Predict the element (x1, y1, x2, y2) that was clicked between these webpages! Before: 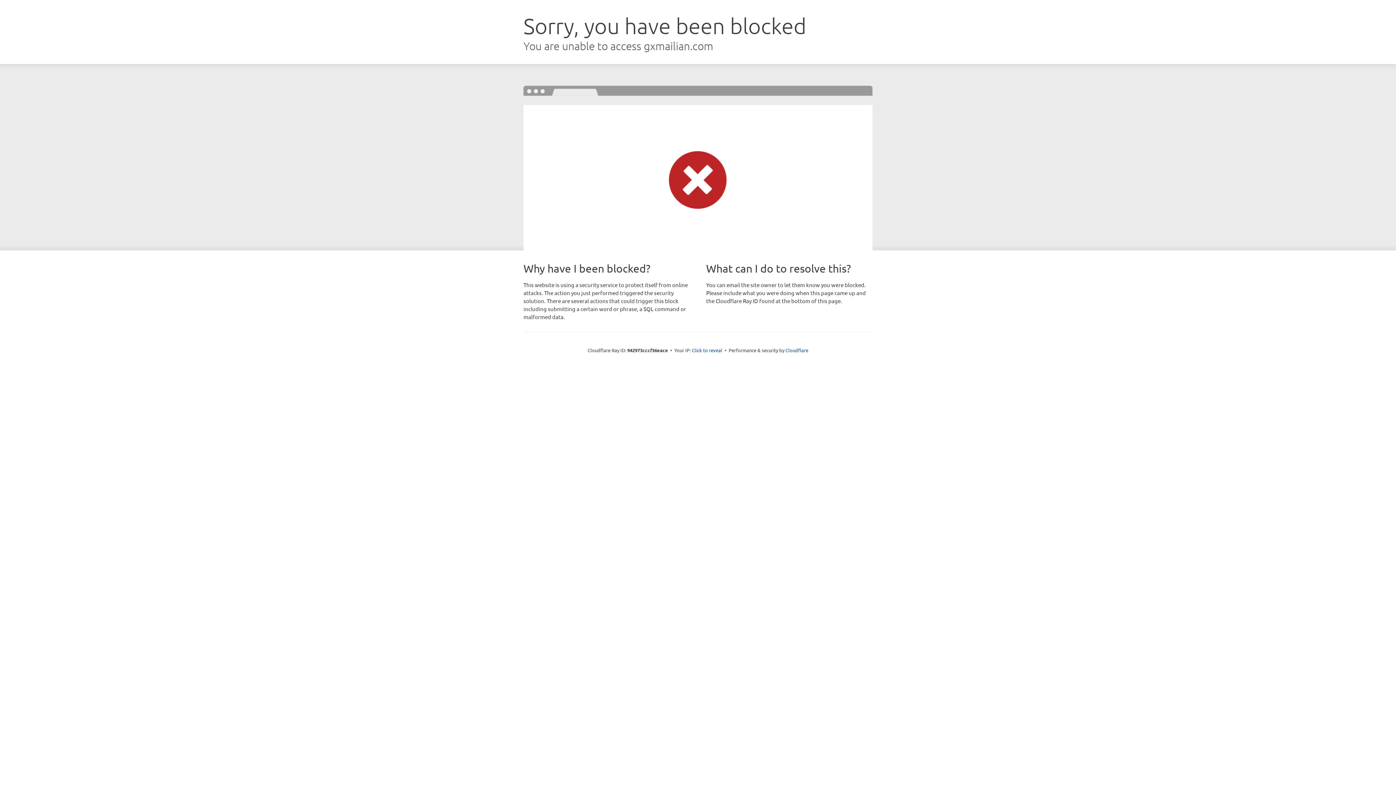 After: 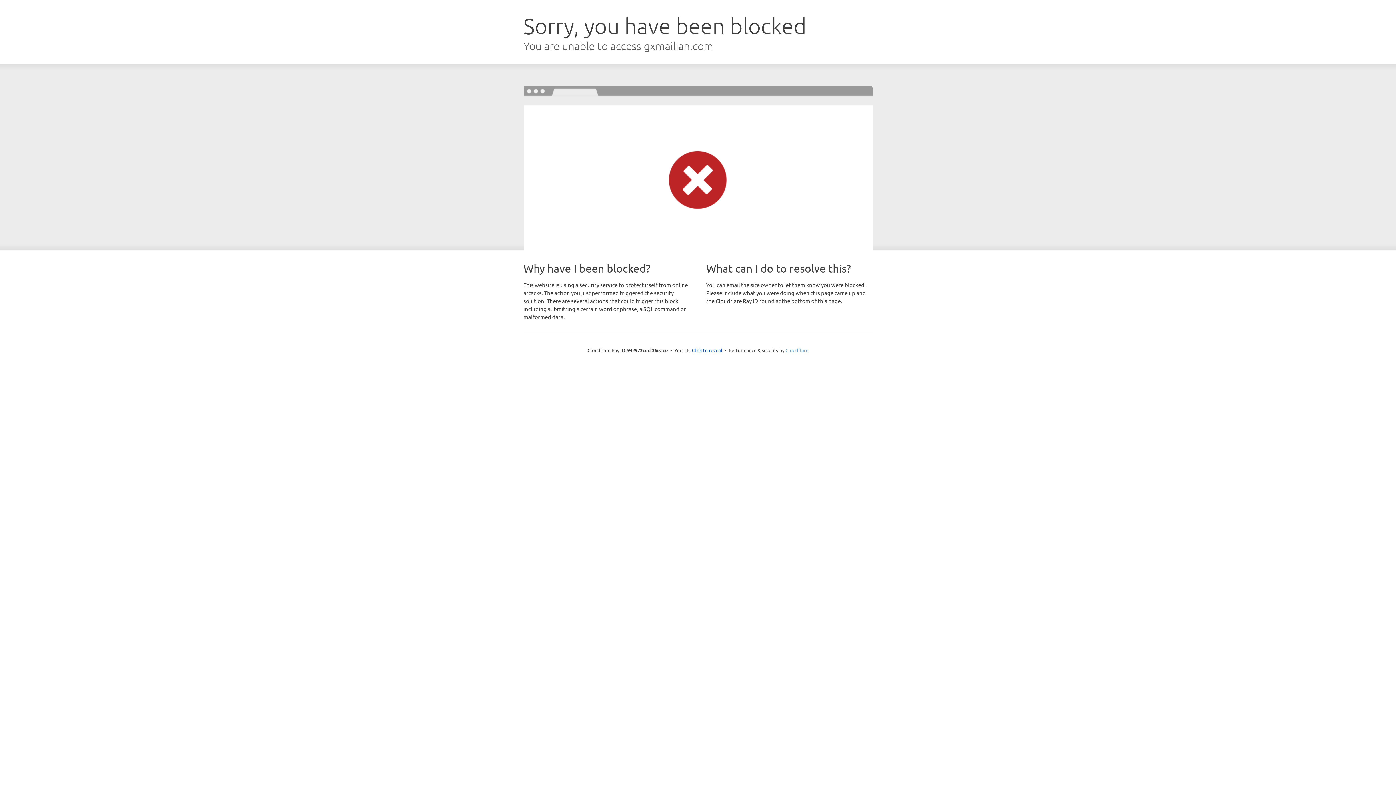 Action: label: Cloudflare bbox: (785, 347, 808, 353)